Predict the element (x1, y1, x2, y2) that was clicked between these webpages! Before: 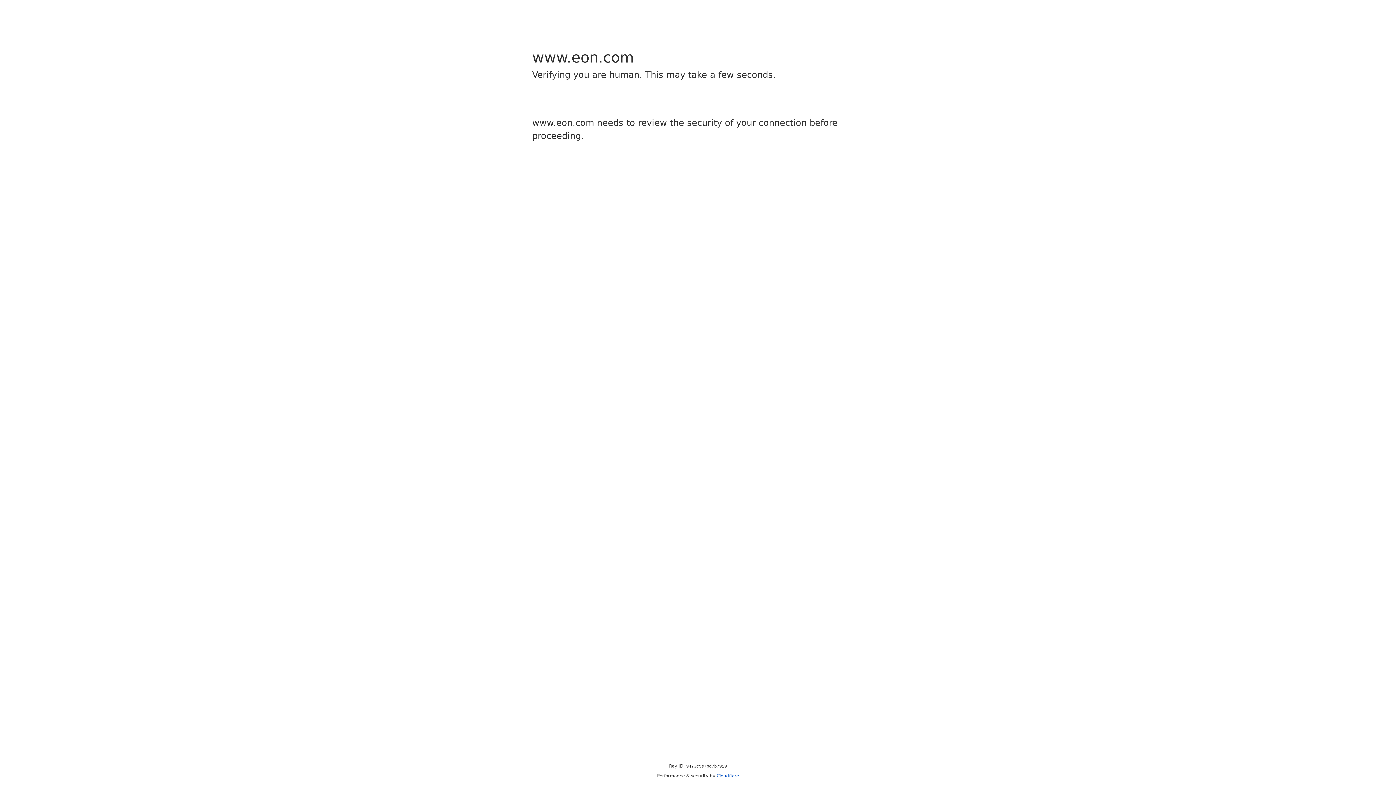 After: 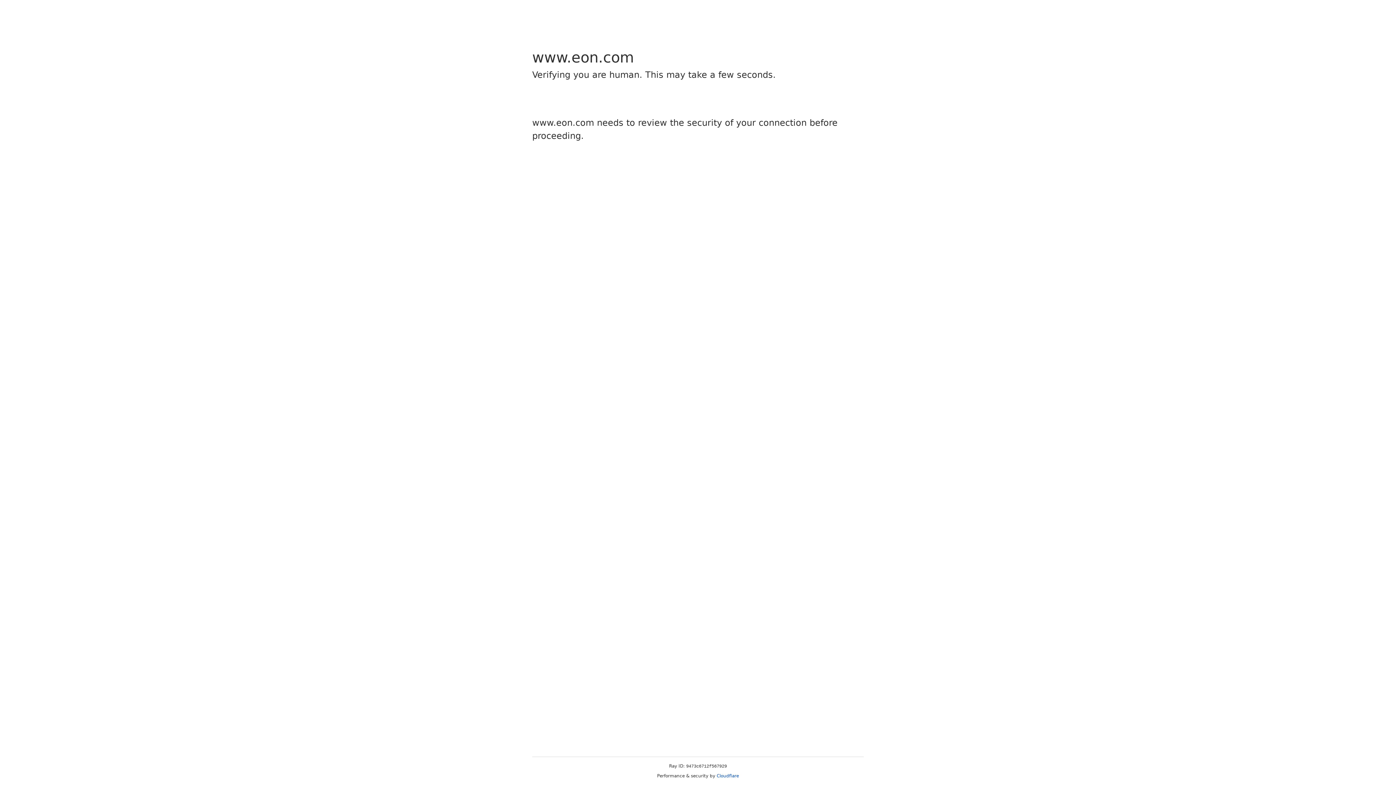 Action: bbox: (716, 773, 739, 778) label: Cloudflare